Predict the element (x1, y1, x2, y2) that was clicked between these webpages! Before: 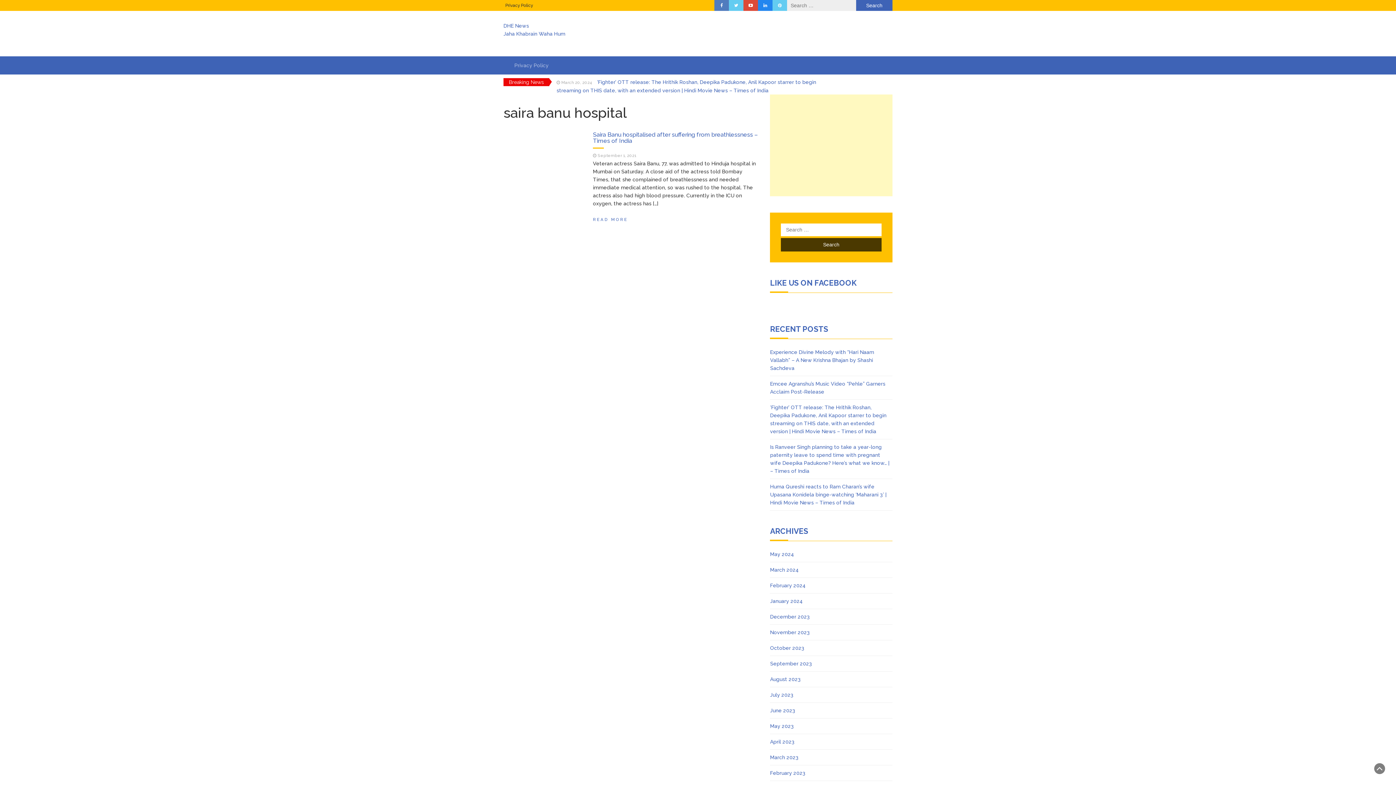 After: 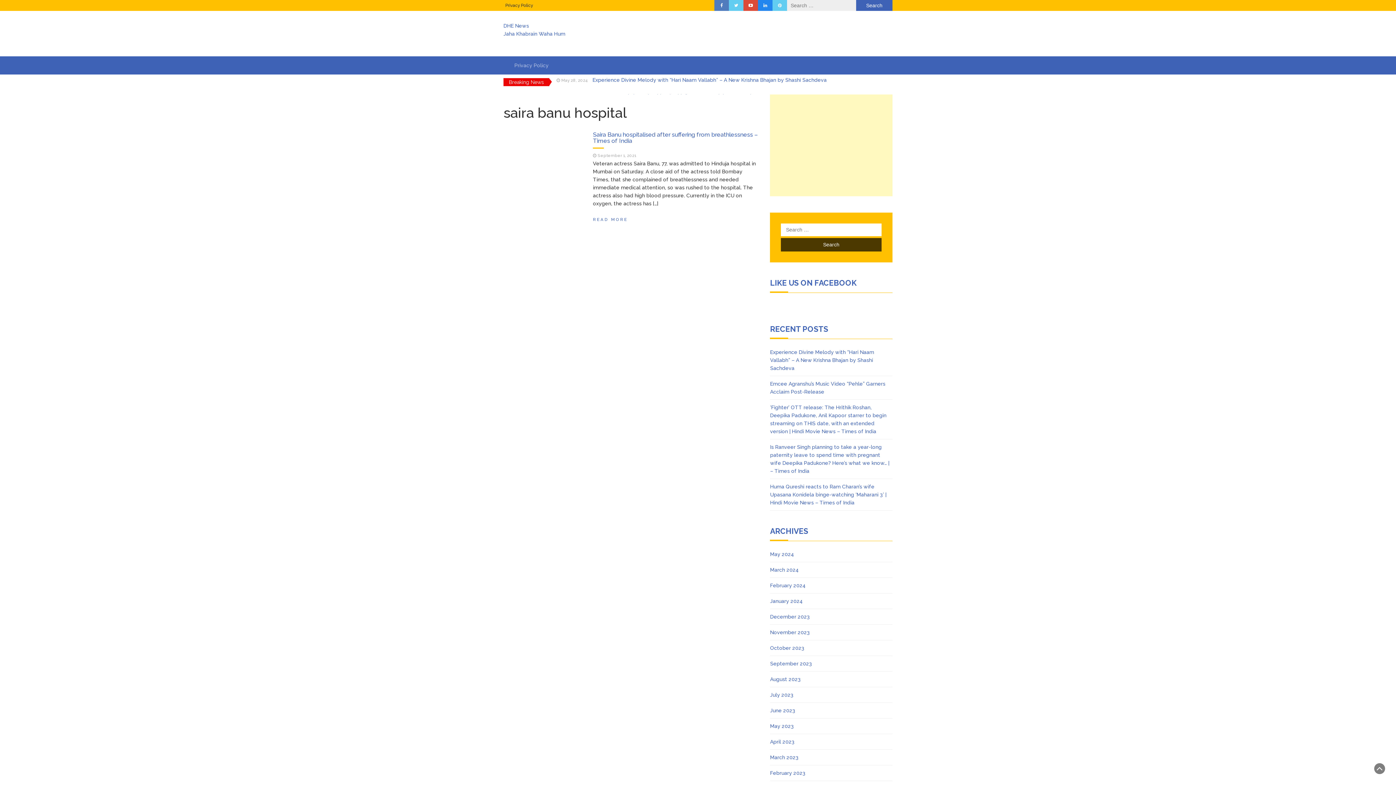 Action: bbox: (772, 0, 787, 10)